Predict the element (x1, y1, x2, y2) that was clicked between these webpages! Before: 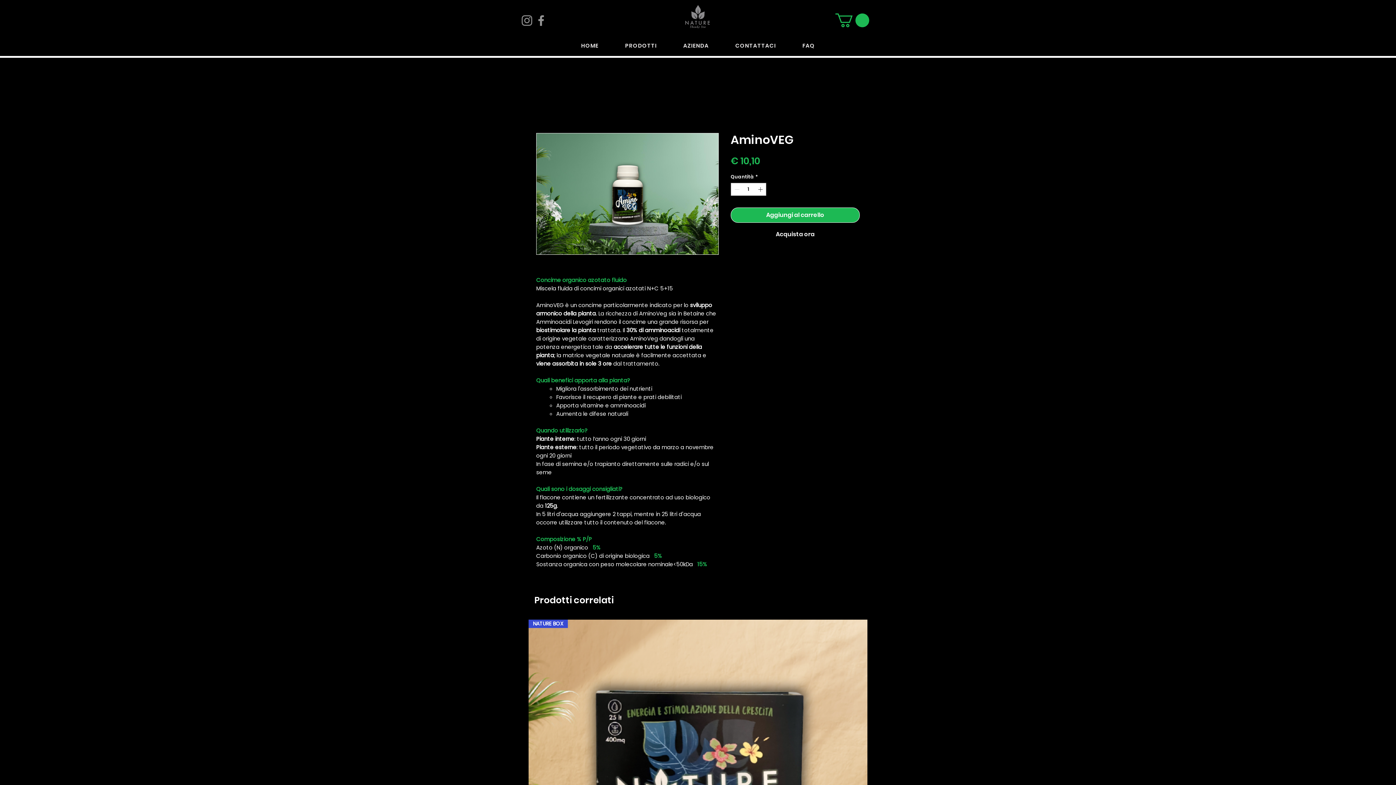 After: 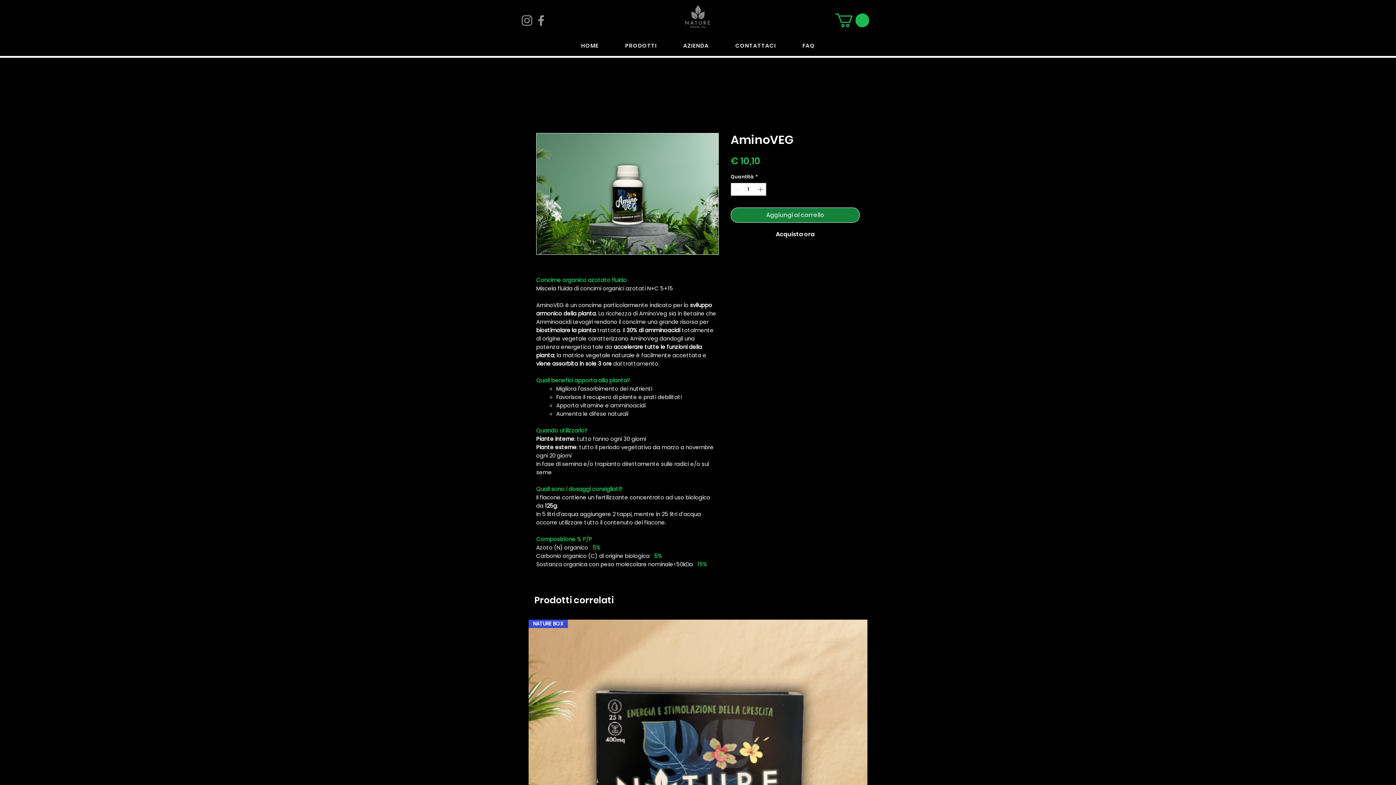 Action: label: Aggiungi al carrello bbox: (730, 207, 860, 222)